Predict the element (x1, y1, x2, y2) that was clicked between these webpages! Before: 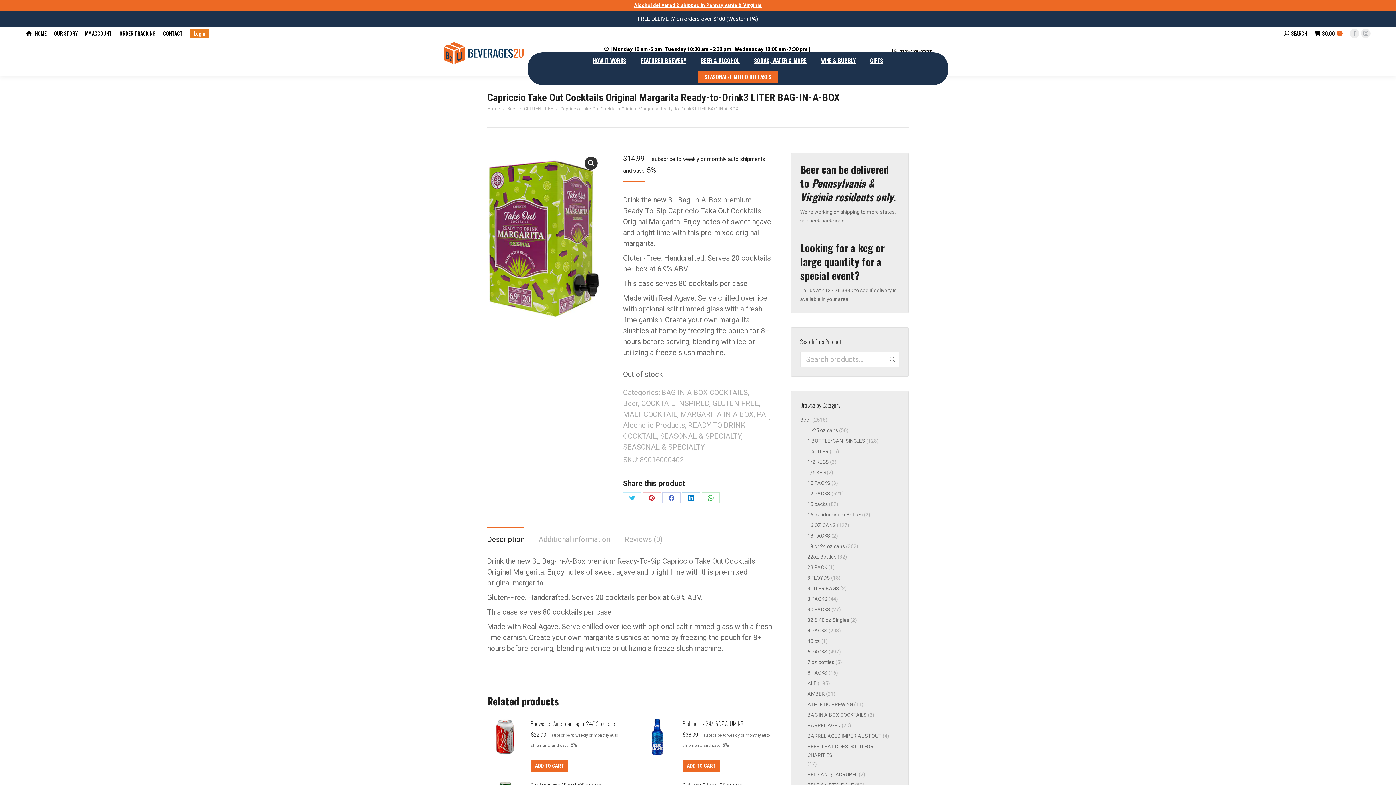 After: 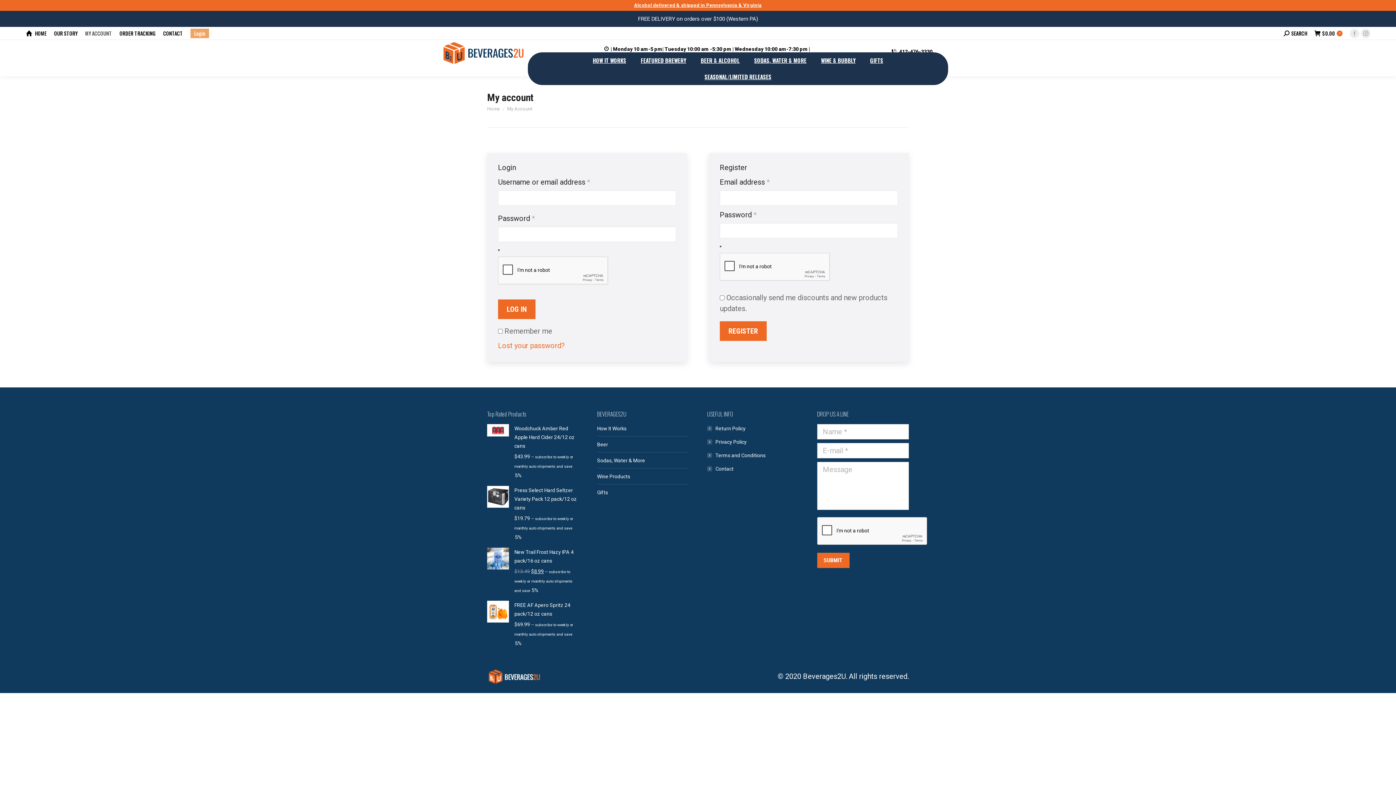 Action: label: MY ACCOUNT bbox: (85, 29, 112, 37)